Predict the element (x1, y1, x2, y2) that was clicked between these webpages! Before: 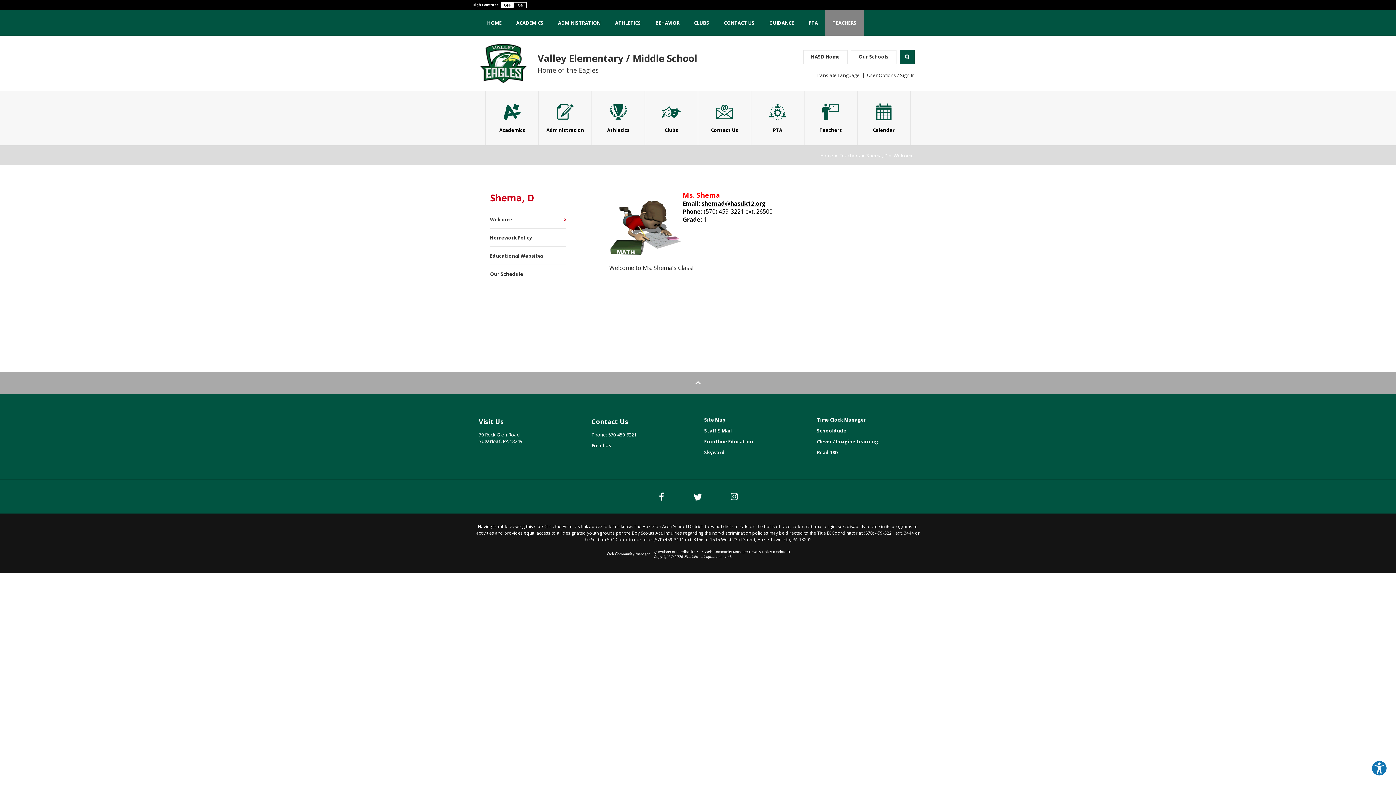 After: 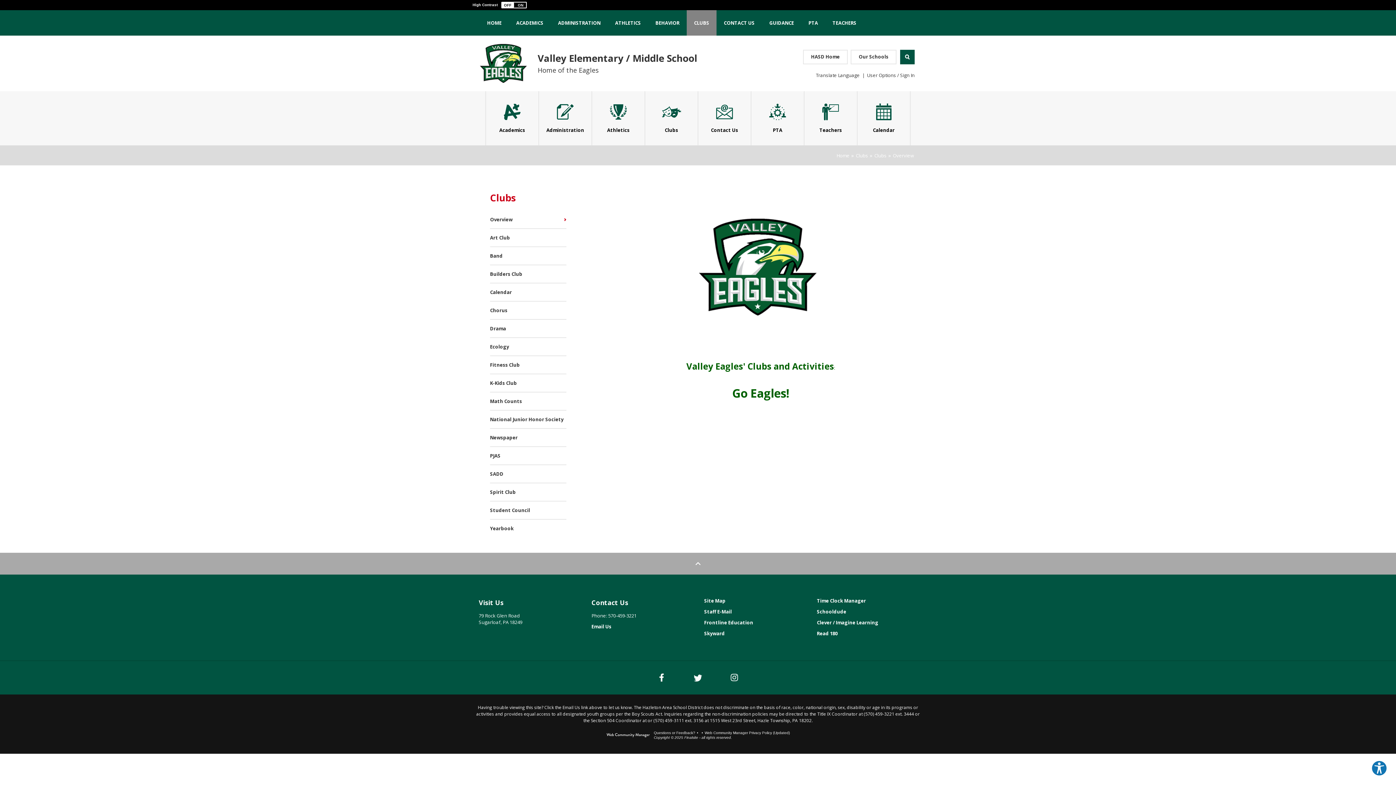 Action: bbox: (686, 10, 716, 35) label: CLUBS